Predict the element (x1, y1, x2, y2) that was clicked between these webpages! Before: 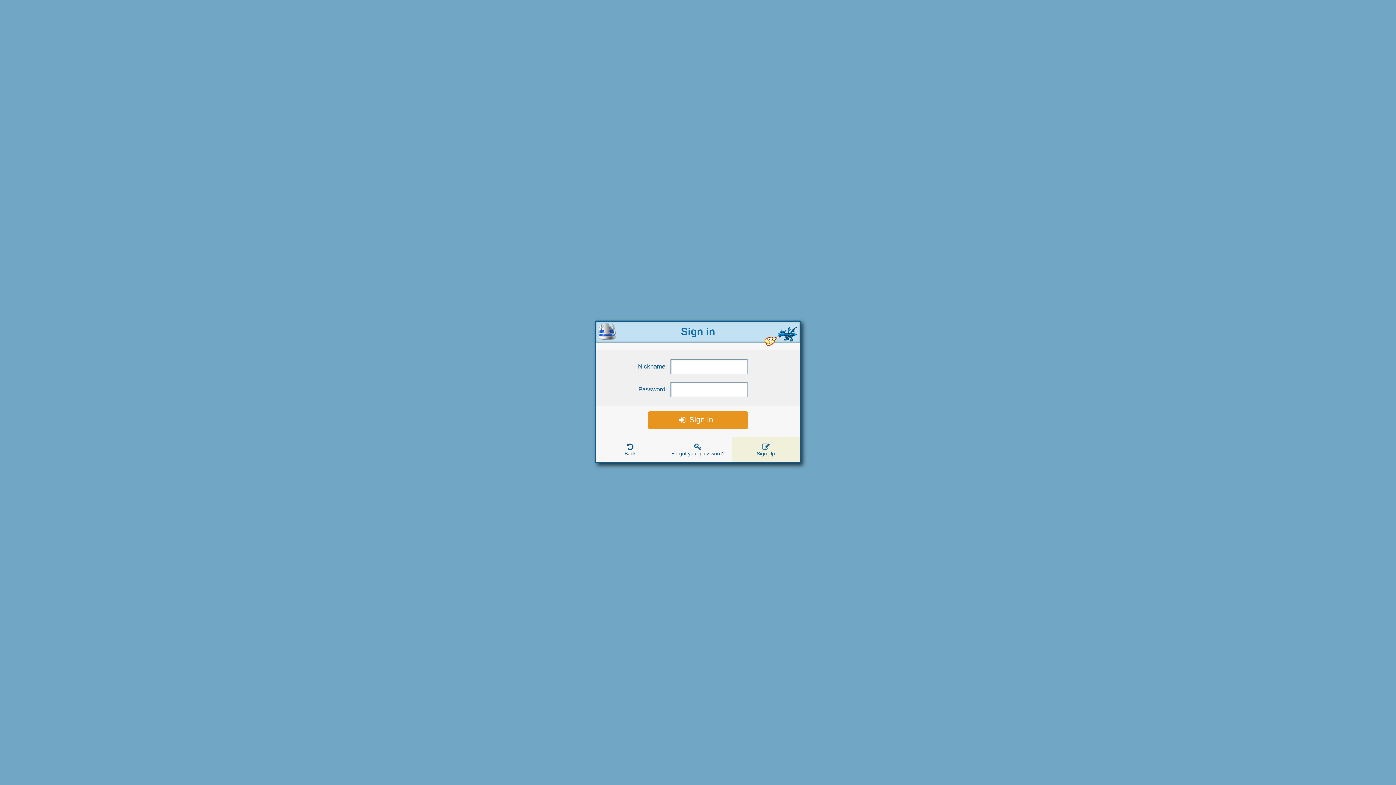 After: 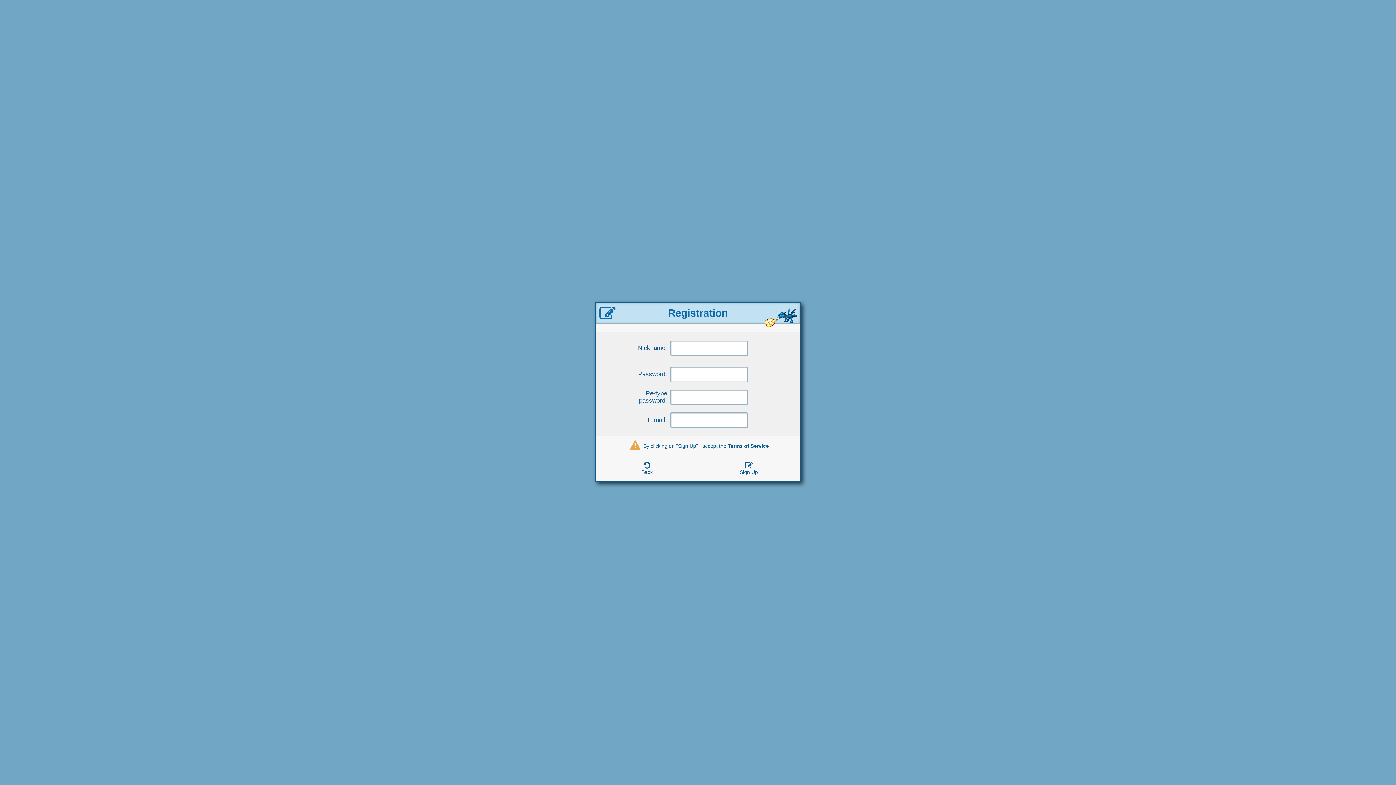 Action: label: Sign Up bbox: (732, 437, 799, 462)